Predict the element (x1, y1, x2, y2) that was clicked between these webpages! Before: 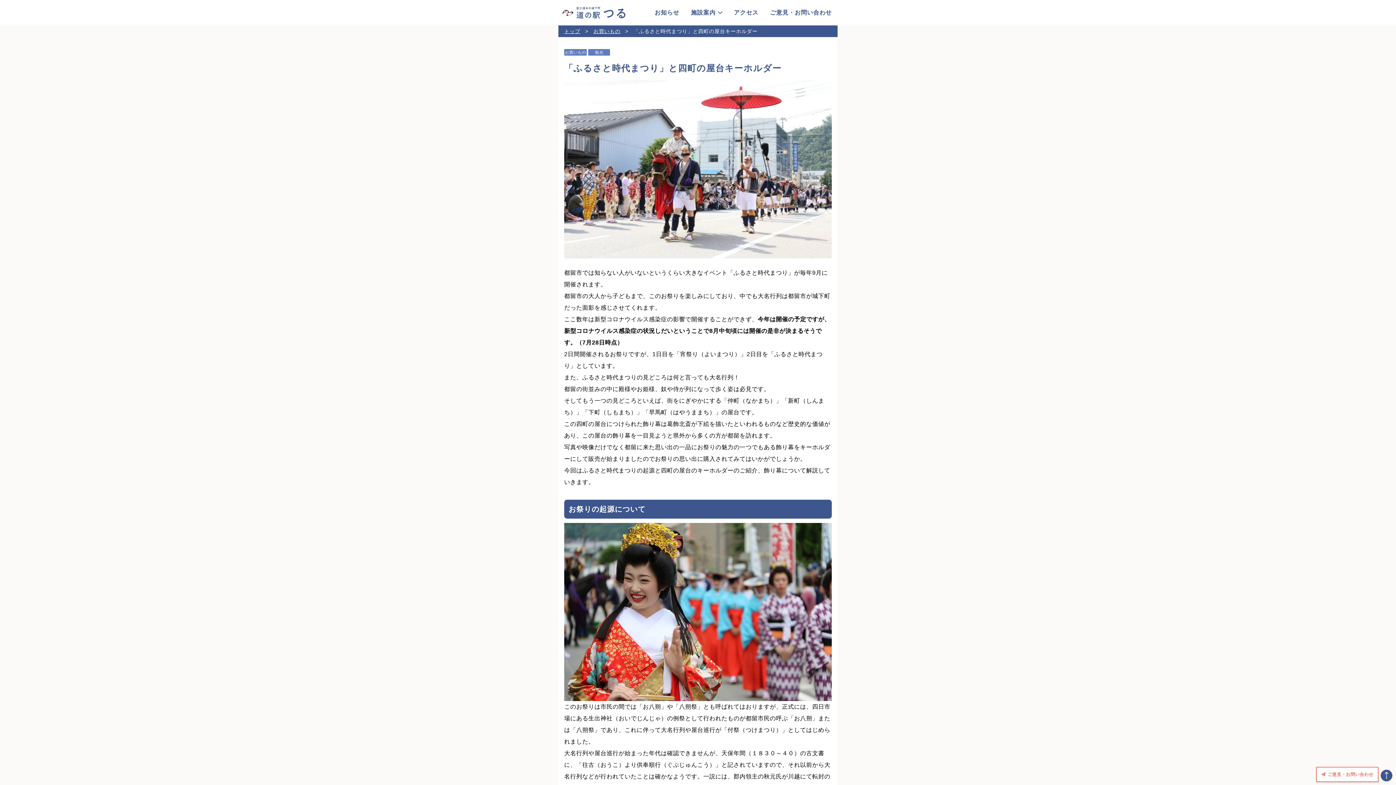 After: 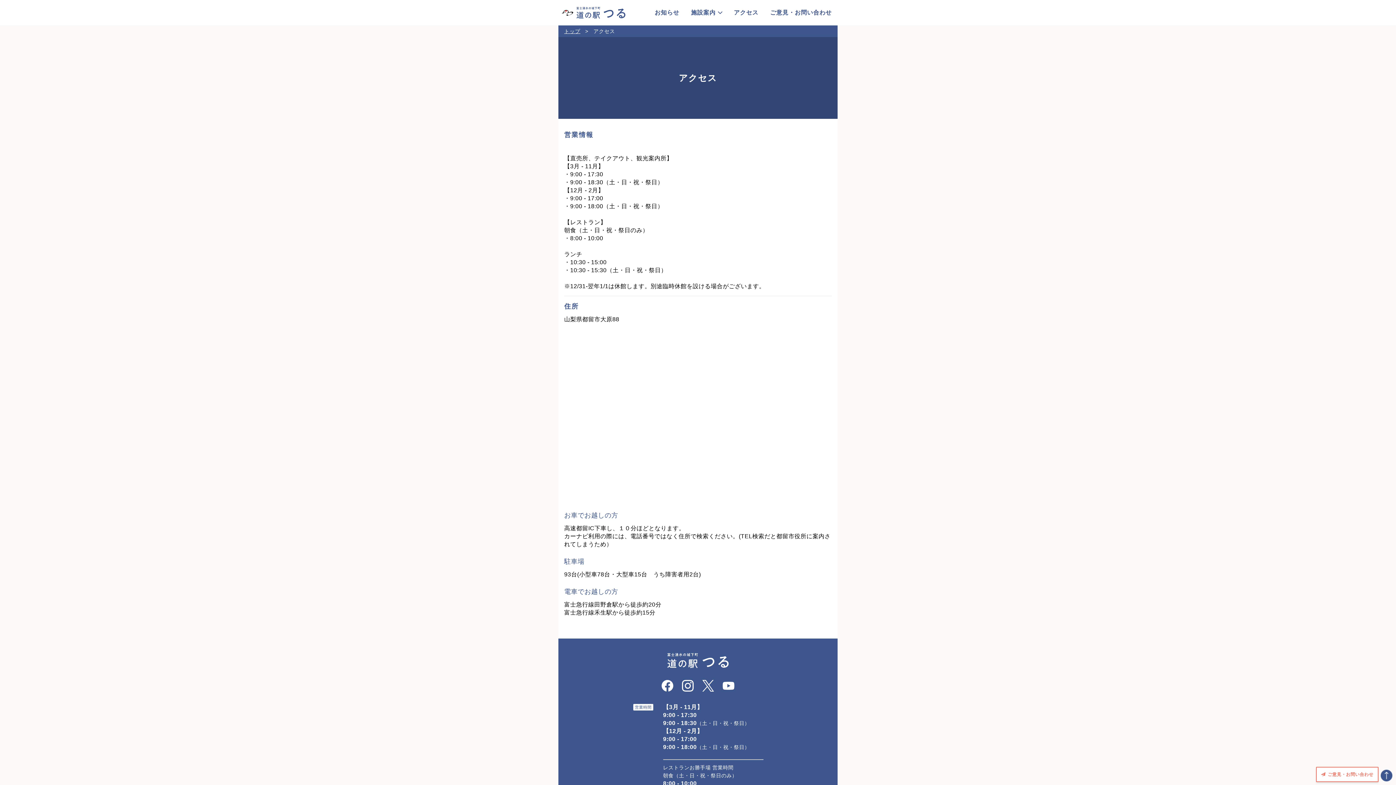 Action: label: アクセス bbox: (728, 5, 764, 19)